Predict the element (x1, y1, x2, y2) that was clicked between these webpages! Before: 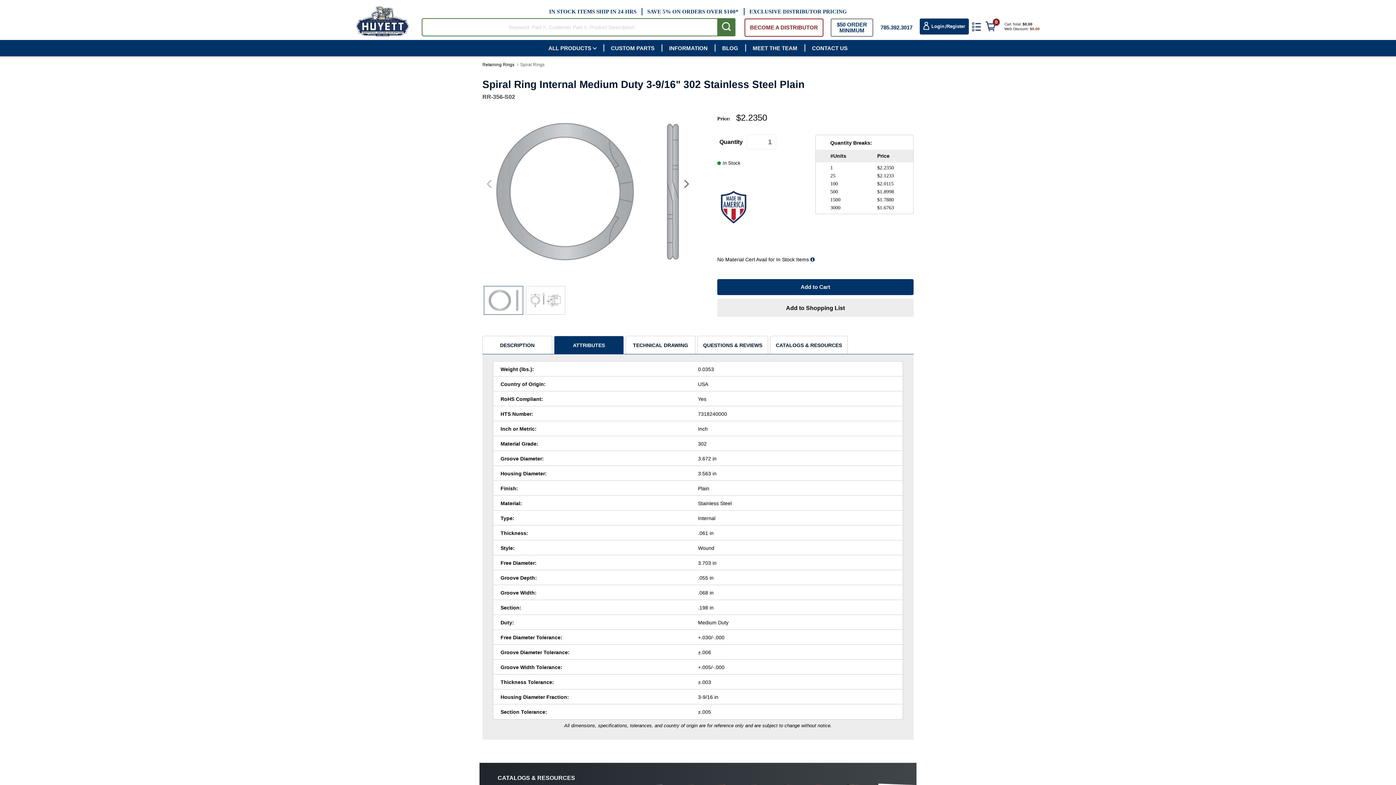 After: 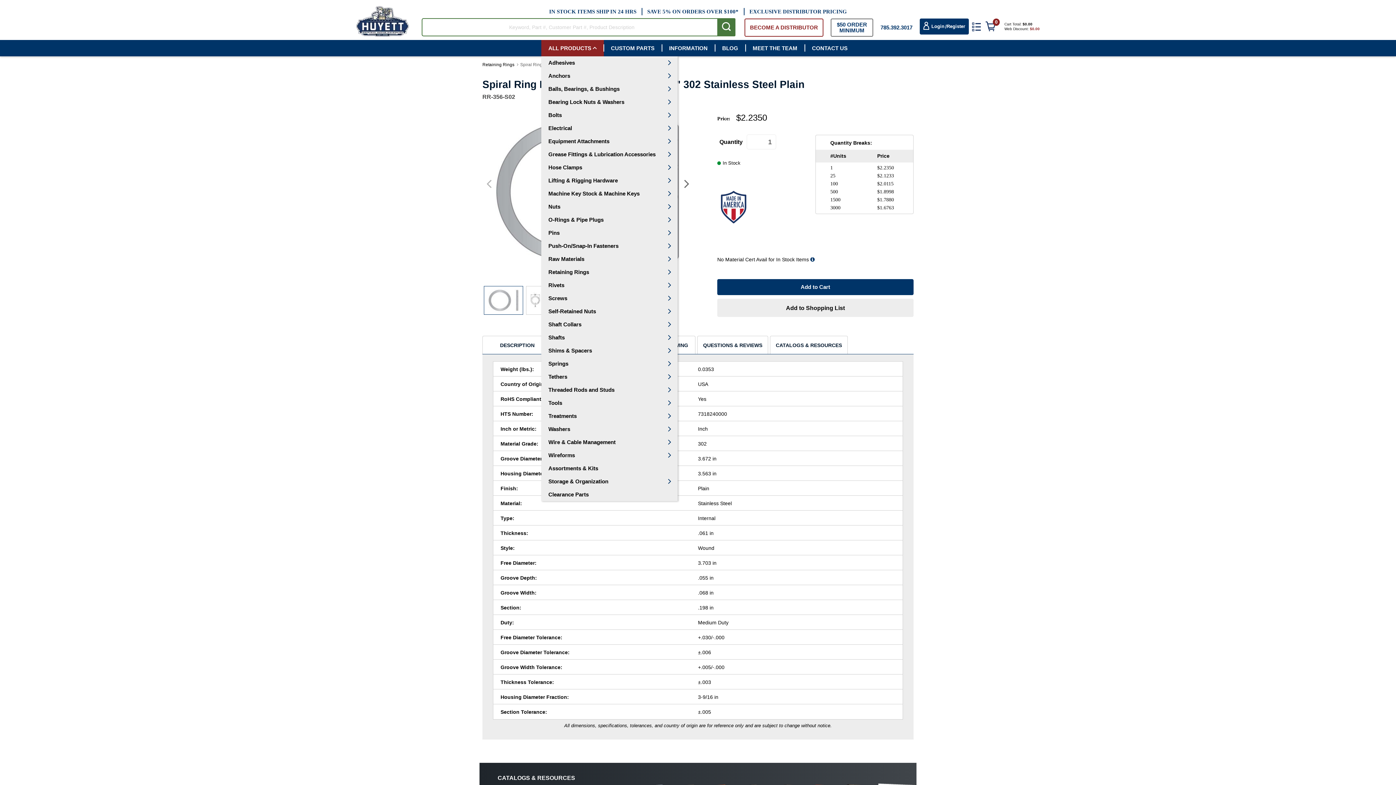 Action: label: ALL PRODUCTS bbox: (541, 40, 603, 56)